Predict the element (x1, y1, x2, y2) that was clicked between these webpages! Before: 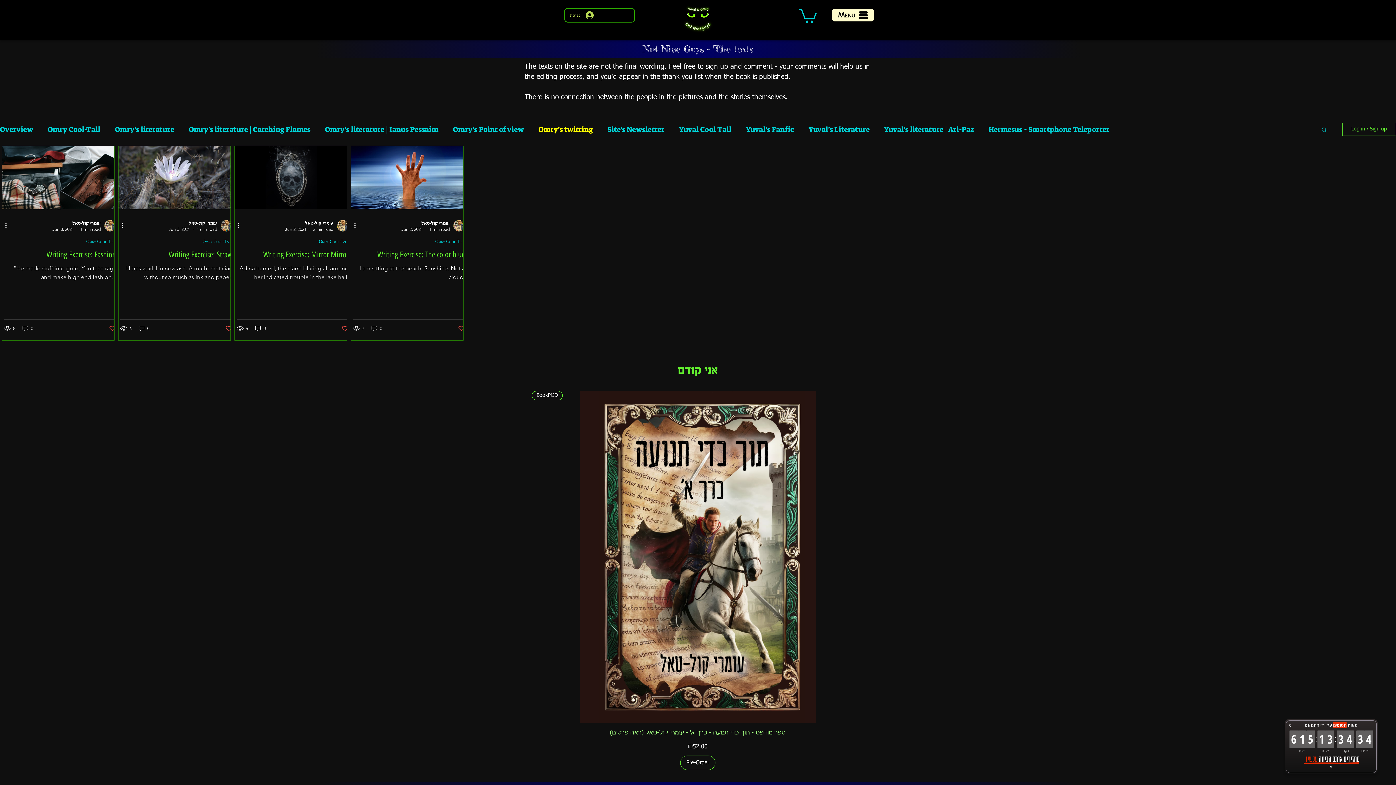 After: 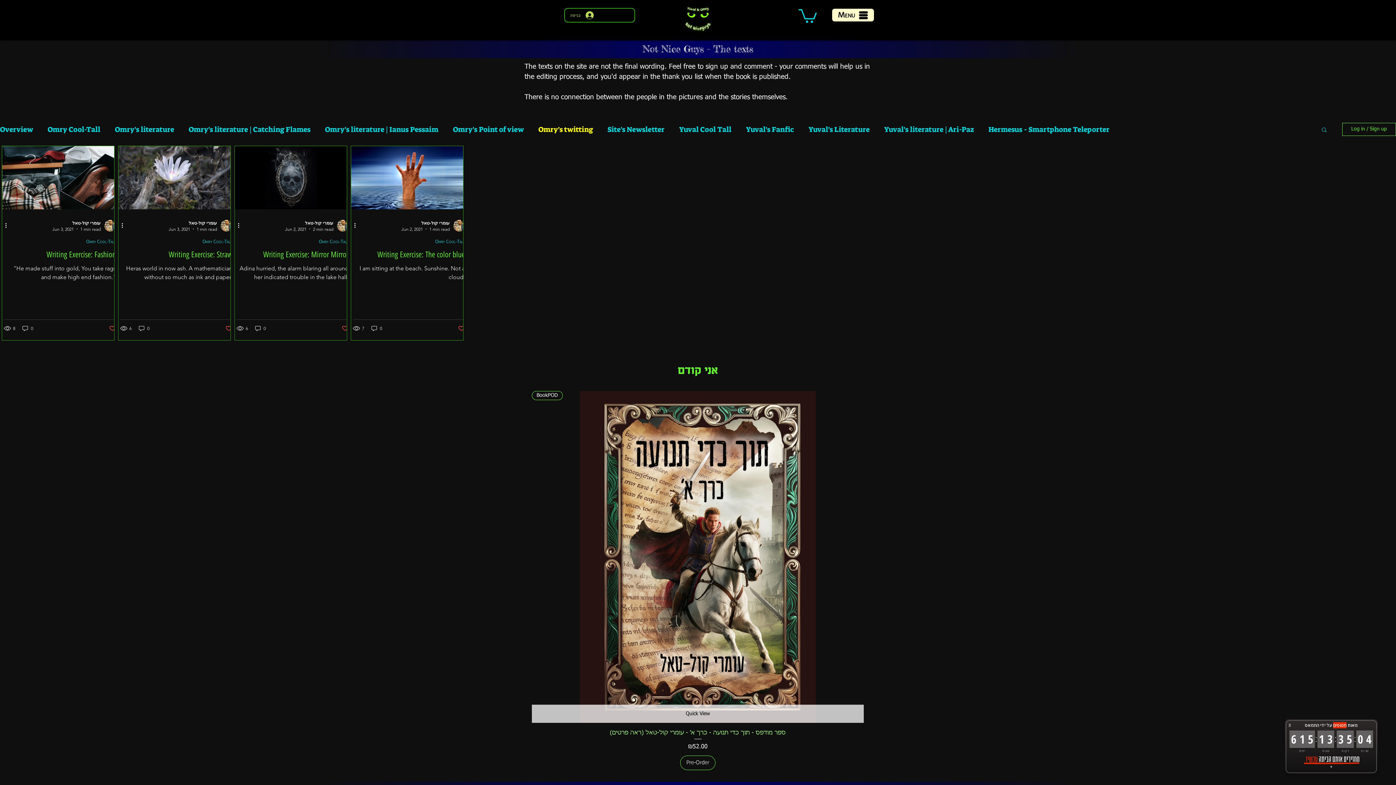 Action: label: Pre-Order bbox: (680, 756, 715, 770)